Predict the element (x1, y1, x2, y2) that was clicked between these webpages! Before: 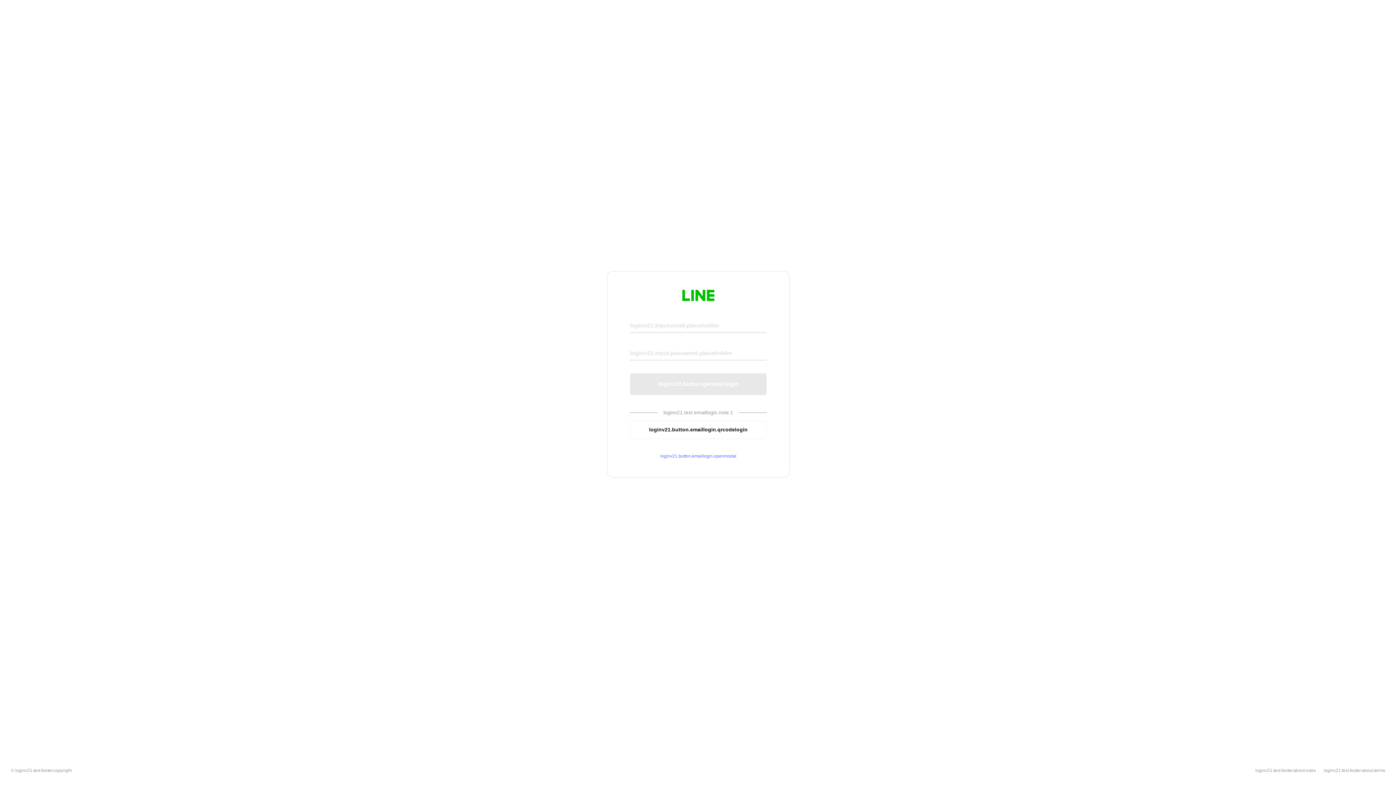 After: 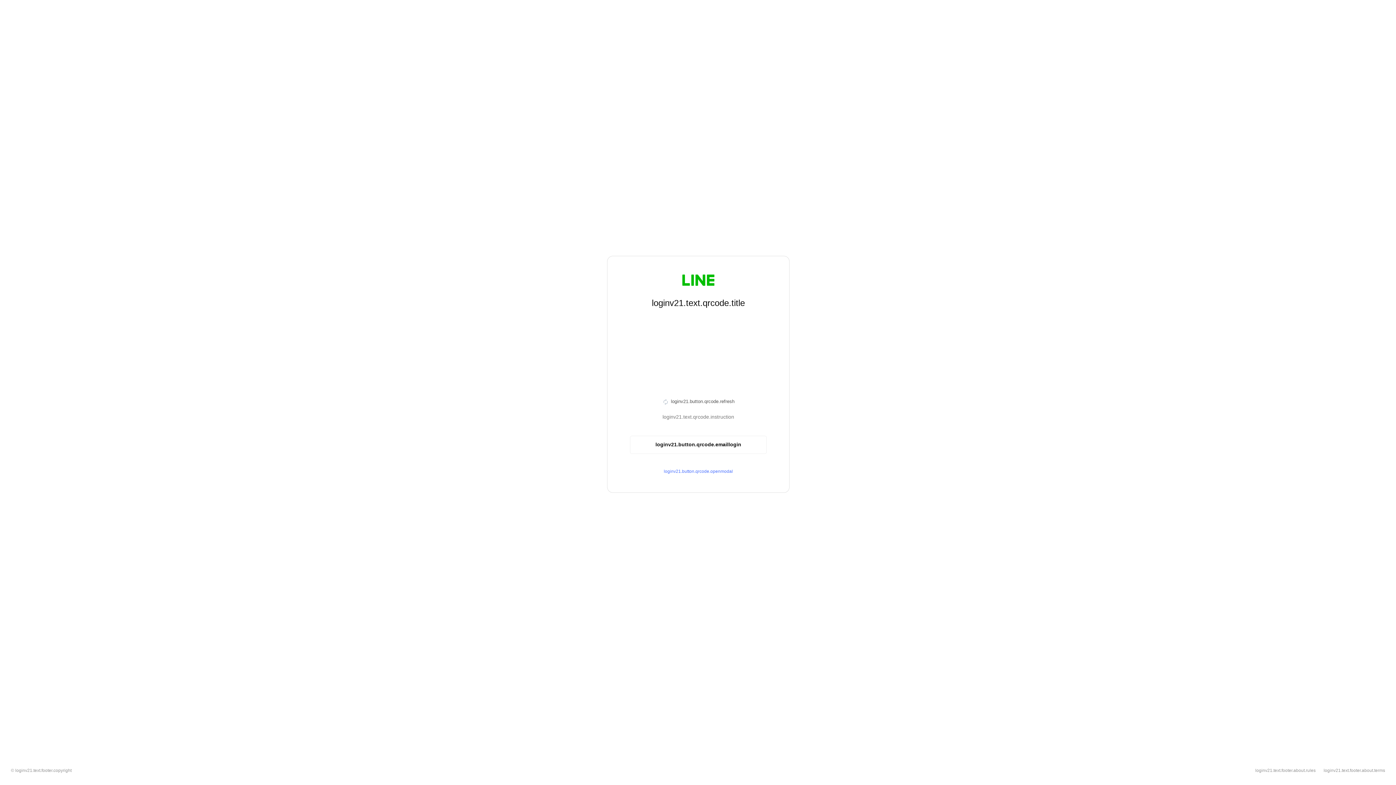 Action: label: loginv21.button.emaillogin.qrcodelogin bbox: (630, 420, 766, 439)